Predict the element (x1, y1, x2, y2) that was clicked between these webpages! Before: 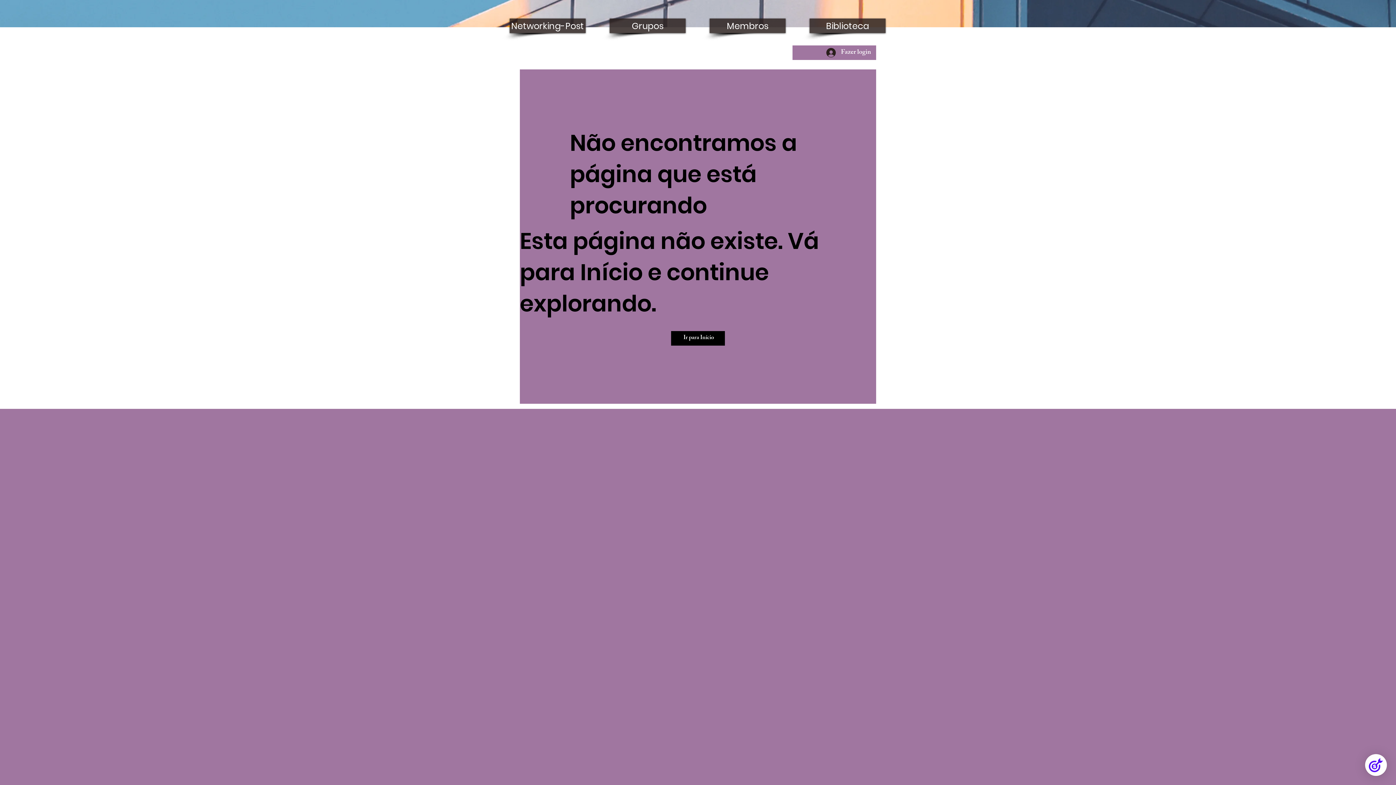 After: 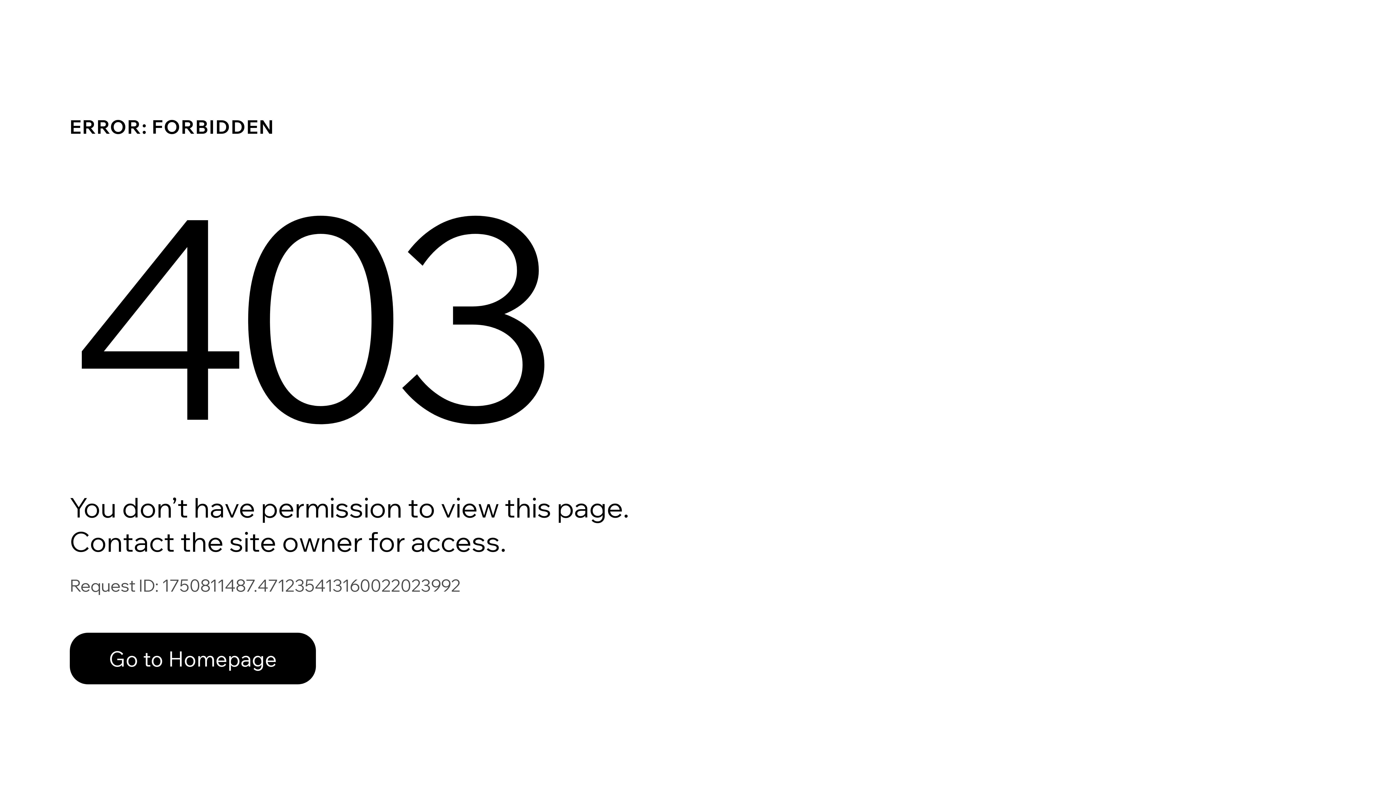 Action: bbox: (609, 18, 685, 33) label: Grupos